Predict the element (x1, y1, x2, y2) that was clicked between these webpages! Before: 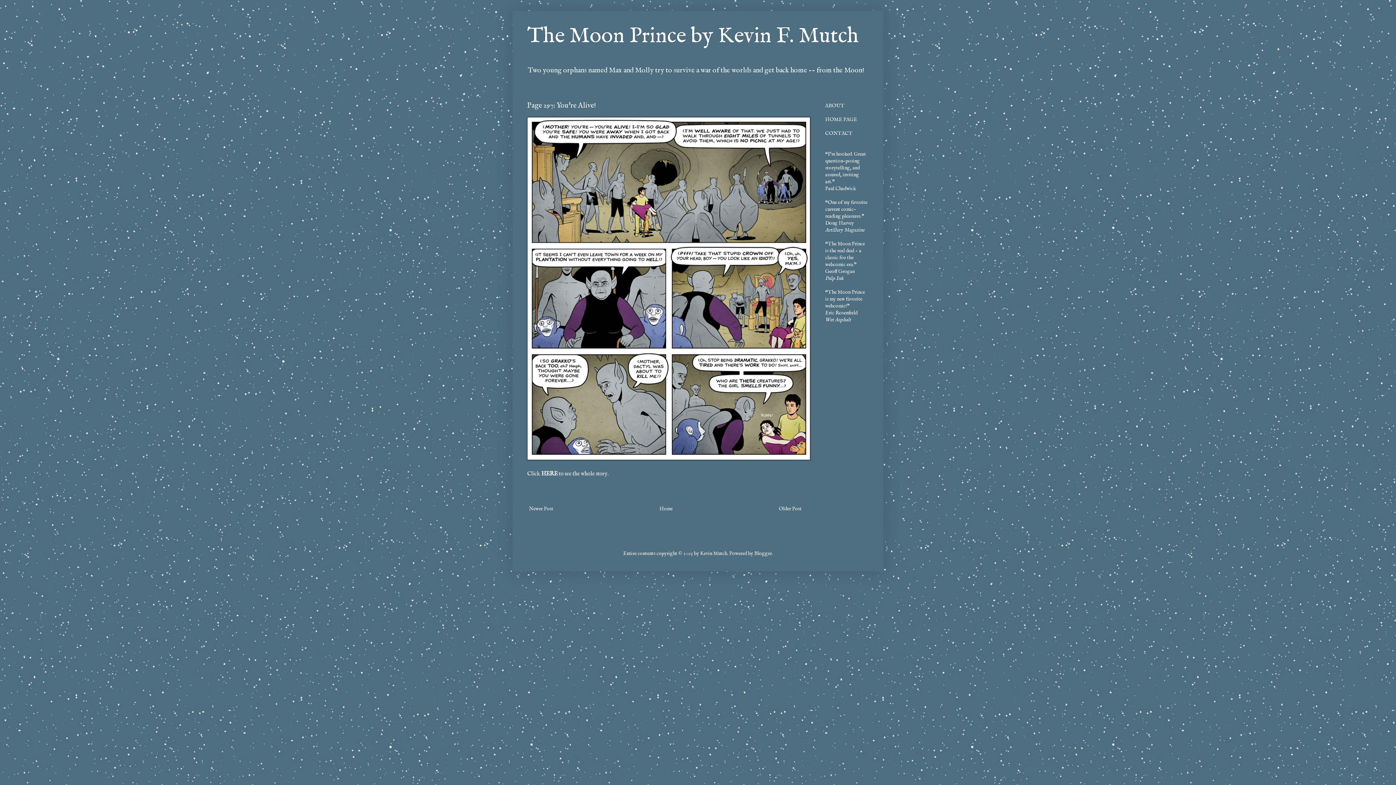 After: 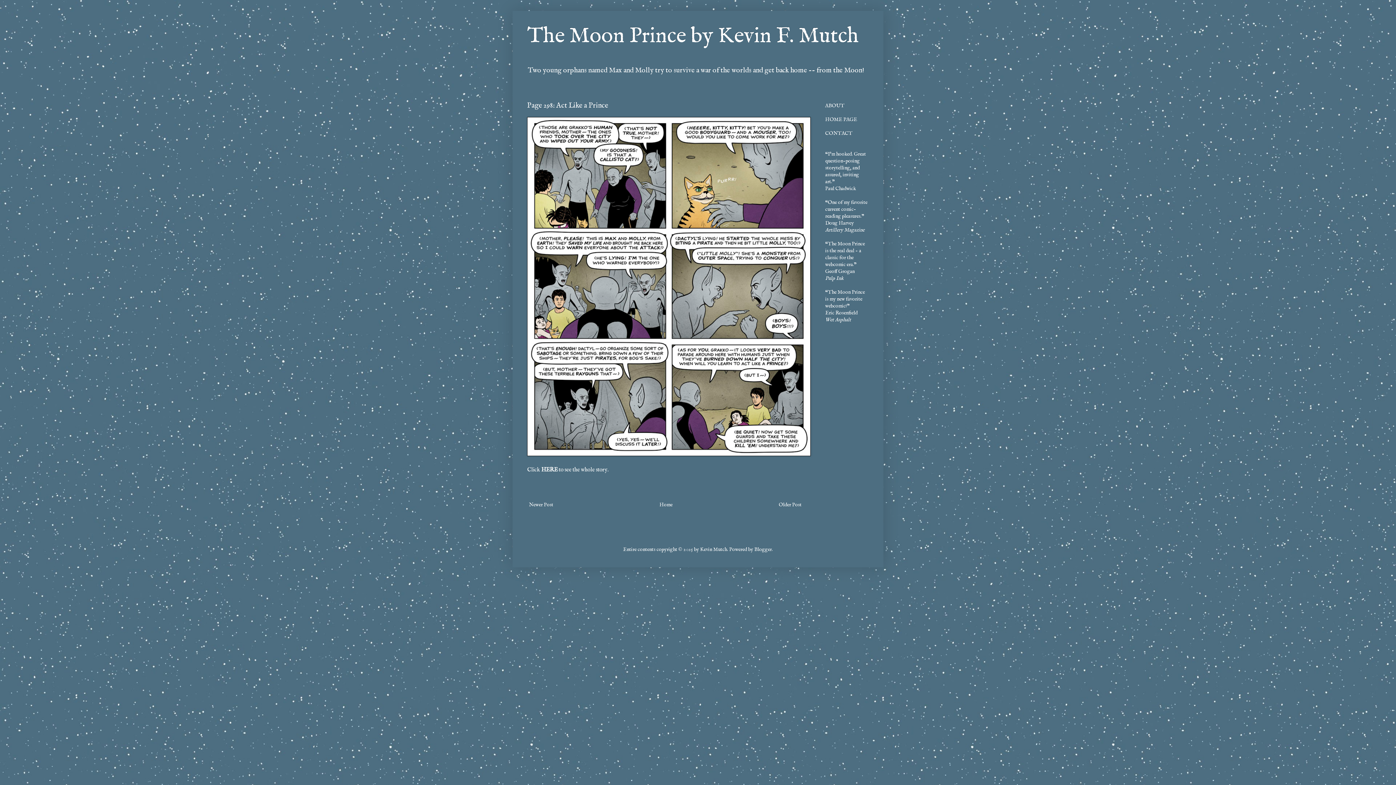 Action: label: Newer Post bbox: (527, 503, 555, 514)